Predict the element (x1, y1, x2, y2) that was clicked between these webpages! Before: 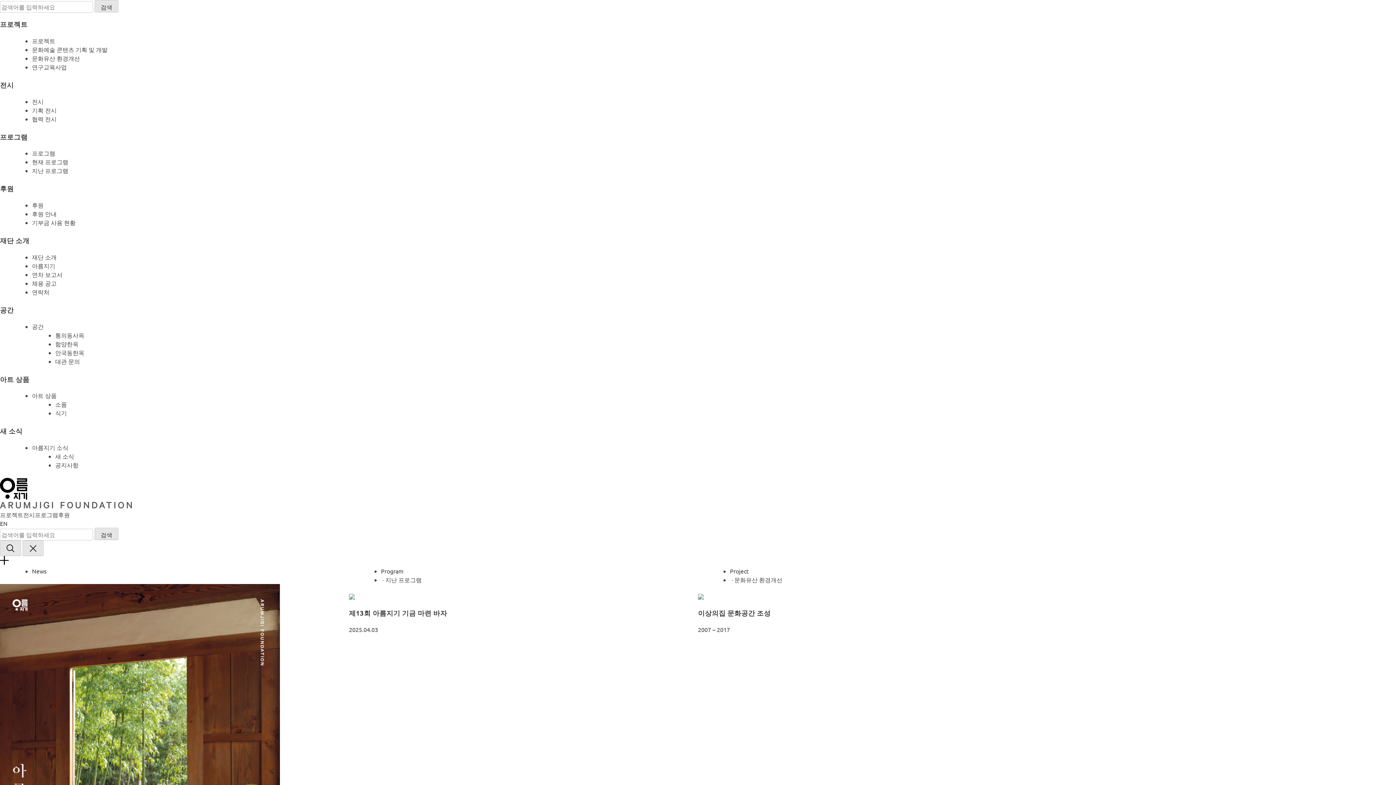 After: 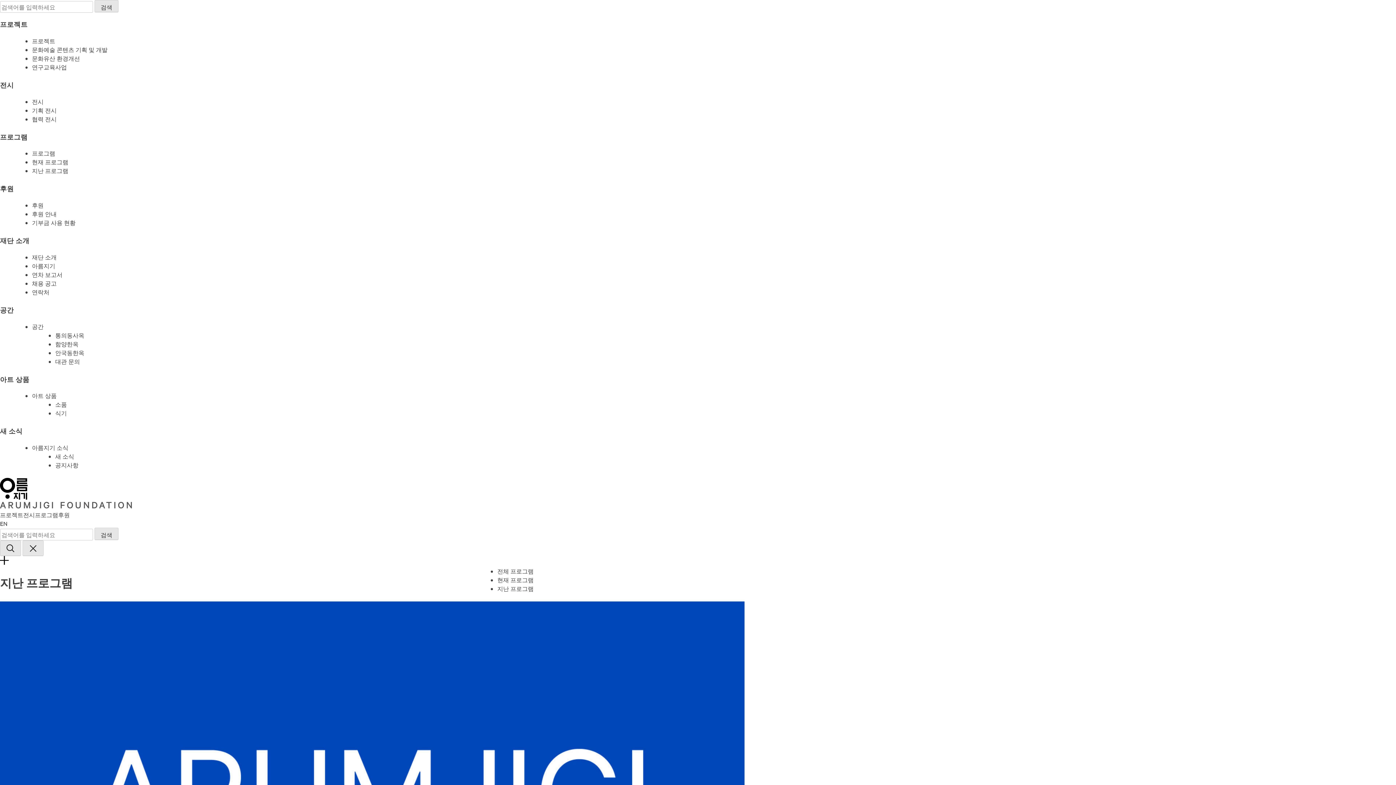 Action: bbox: (385, 576, 421, 583) label: 지난 프로그램